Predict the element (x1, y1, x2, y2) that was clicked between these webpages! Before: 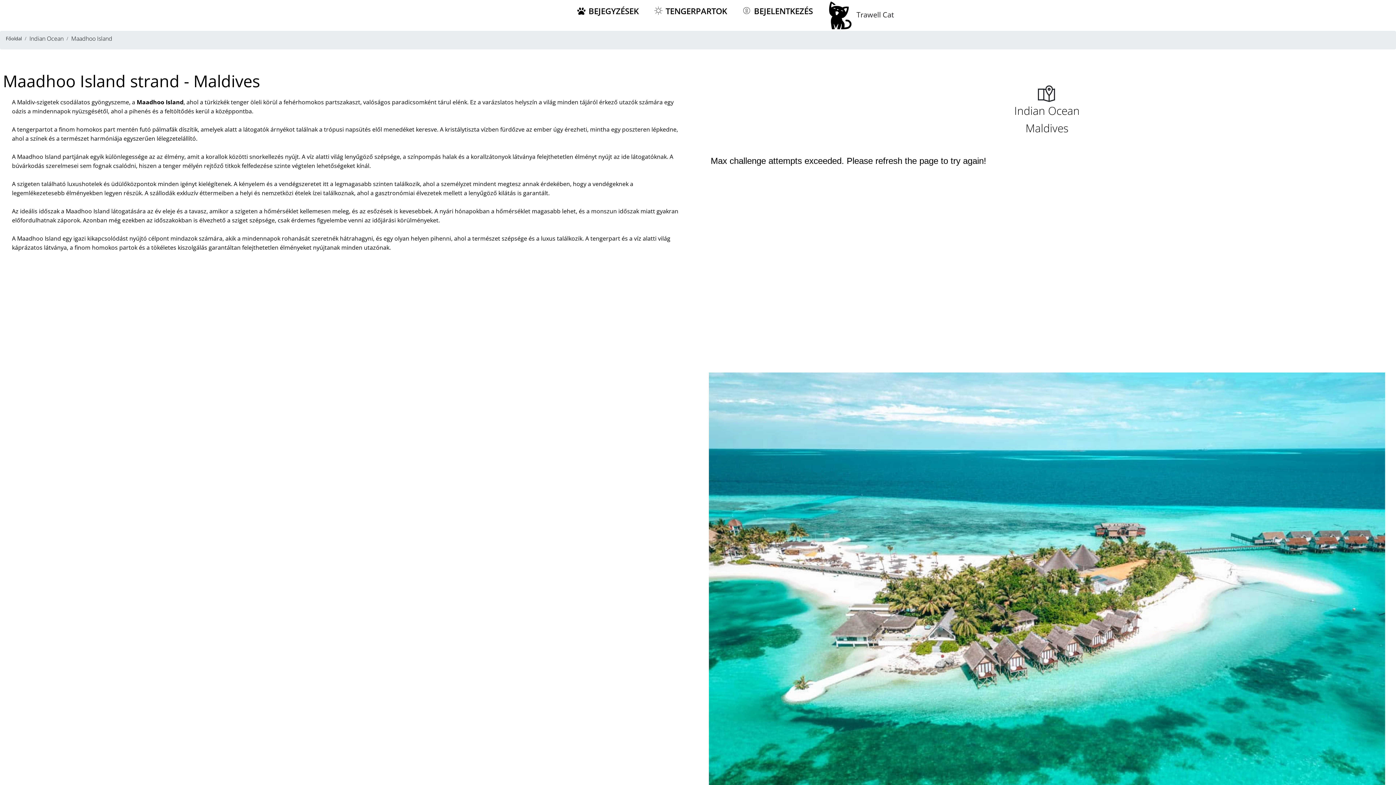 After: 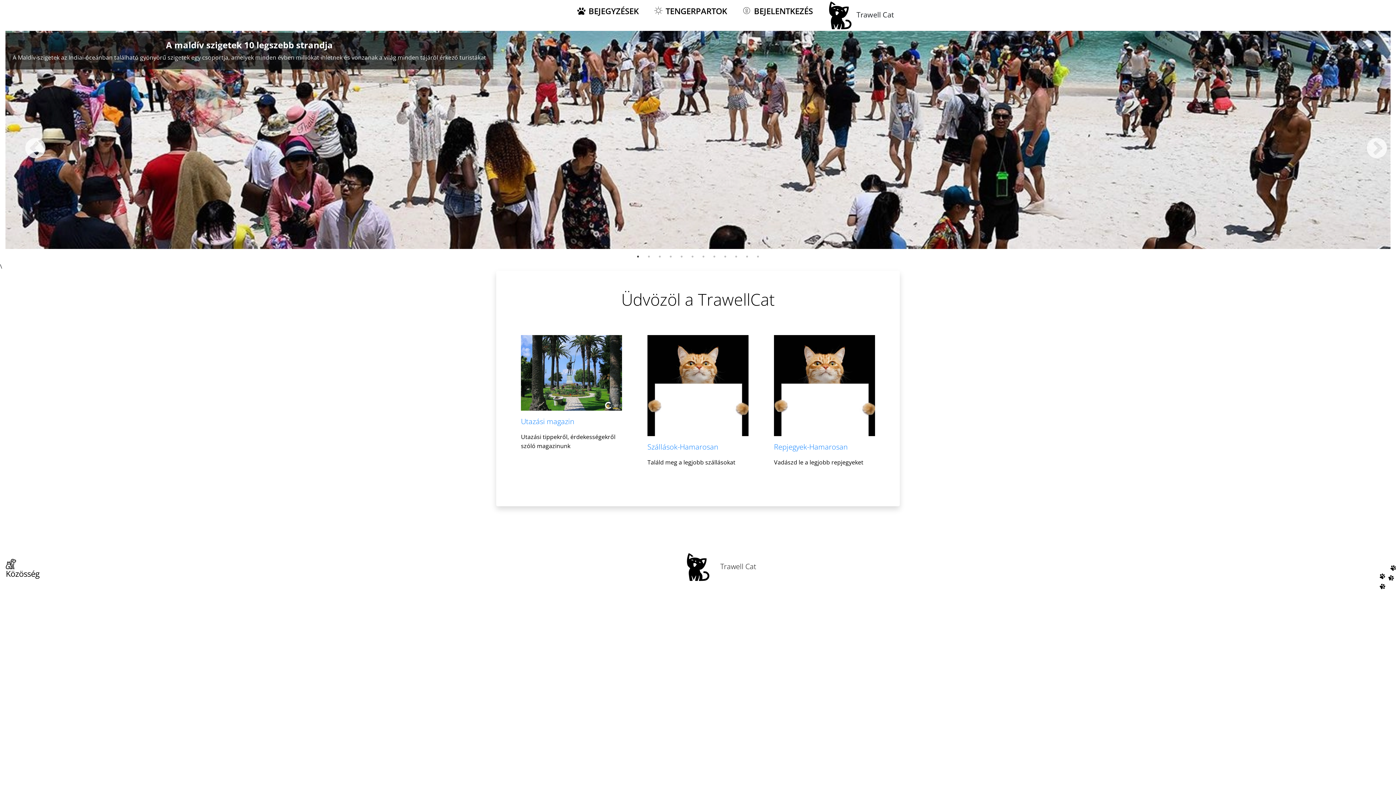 Action: bbox: (5, 35, 21, 45) label: Főoldal